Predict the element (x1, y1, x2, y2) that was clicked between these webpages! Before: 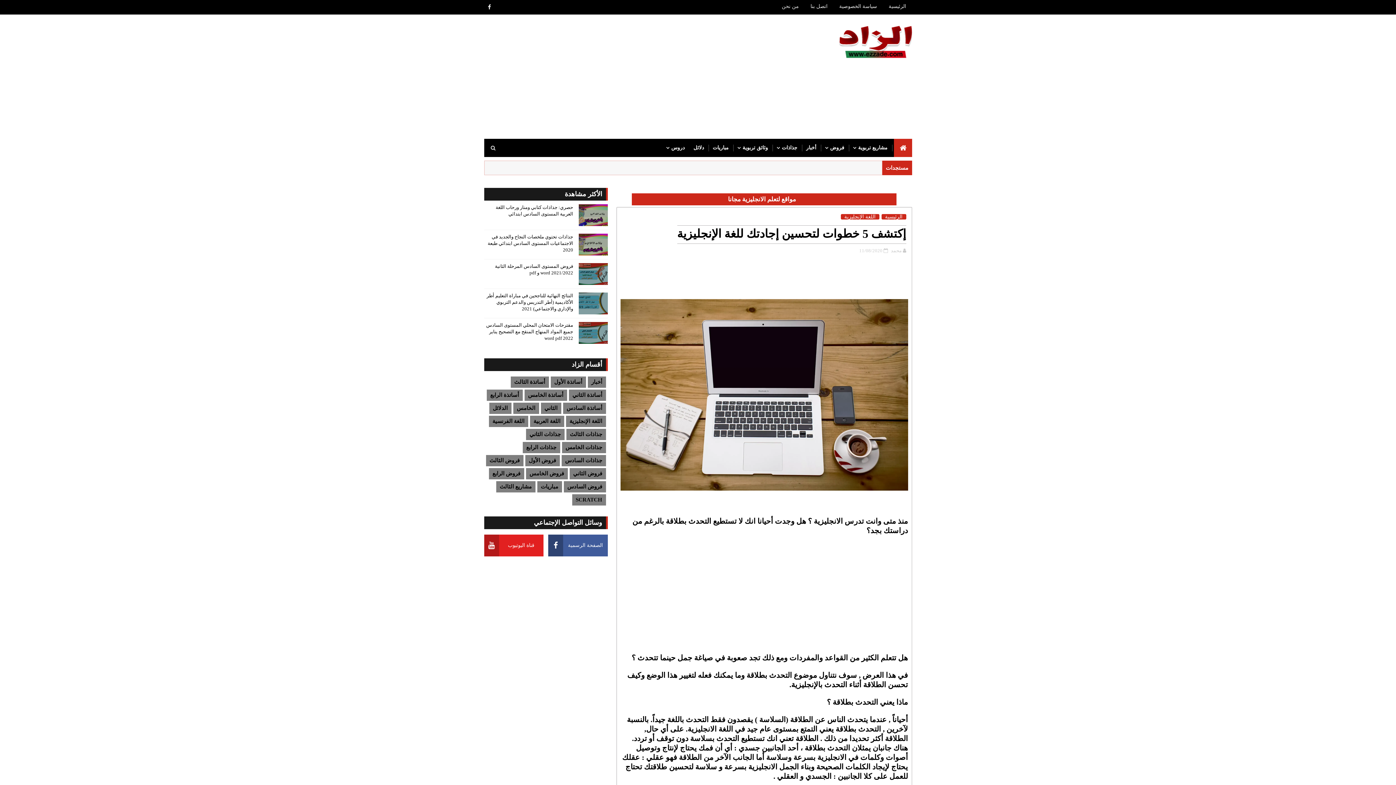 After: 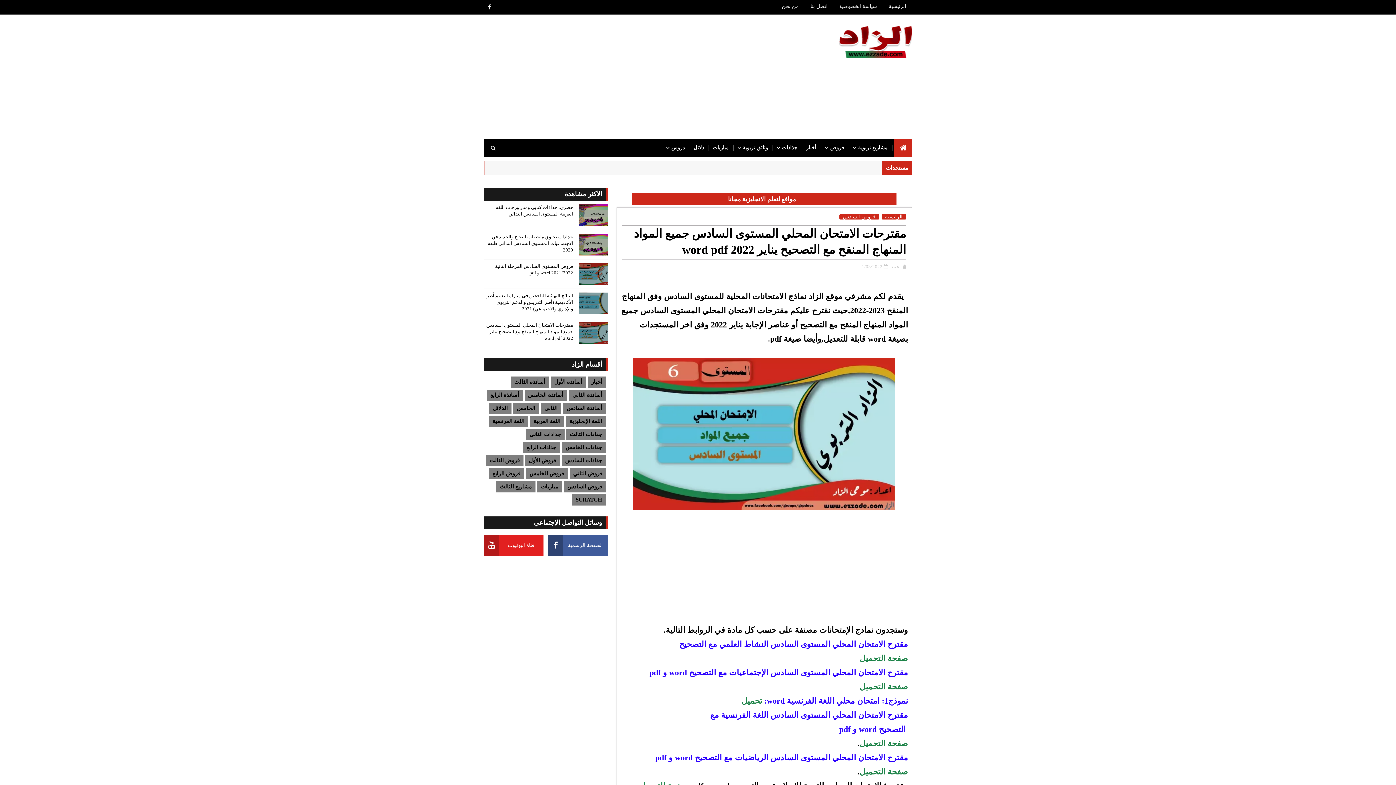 Action: label: مقترحات الامتحان المحلي المستوى السادس جميع المواد المنهاج المنقح مع التصحيح يناير 2022 word pdf bbox: (486, 322, 573, 341)